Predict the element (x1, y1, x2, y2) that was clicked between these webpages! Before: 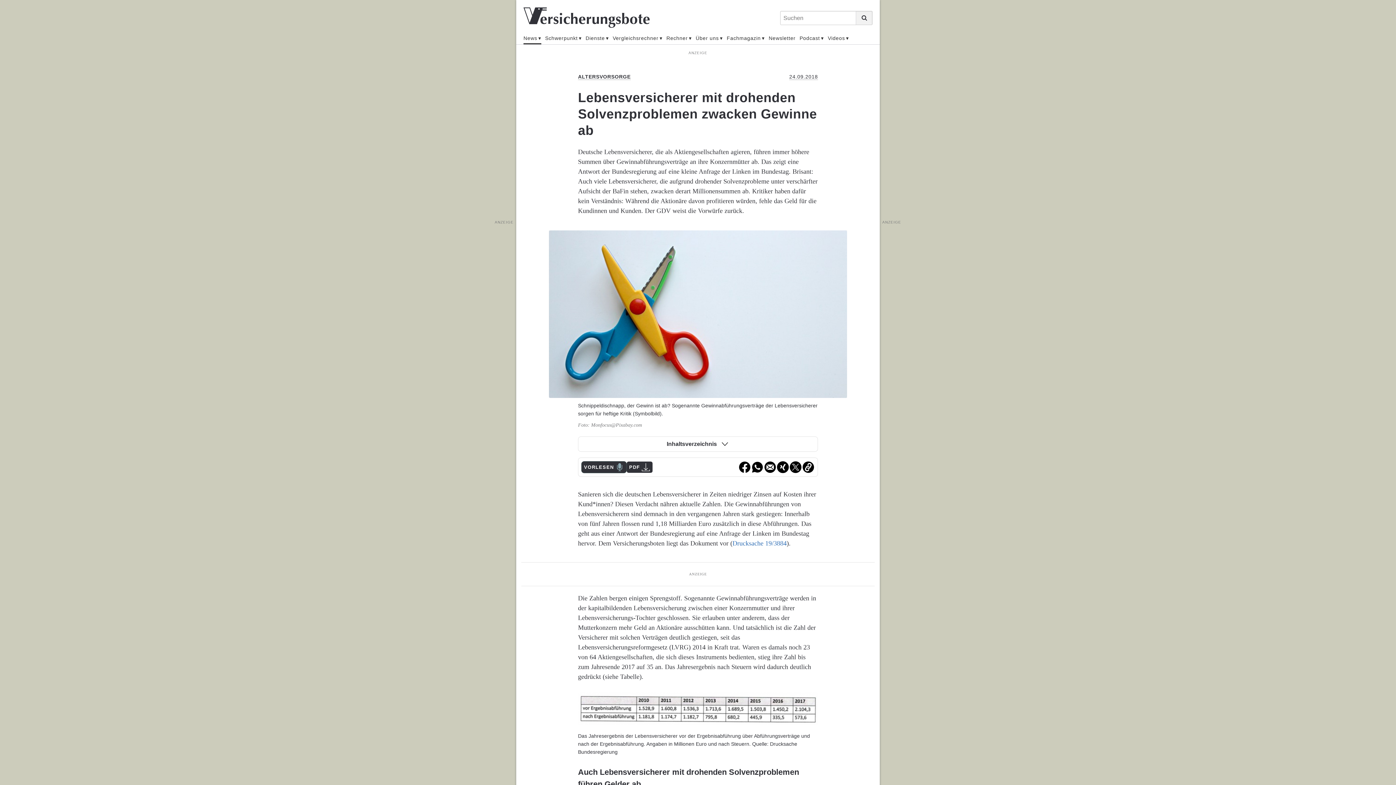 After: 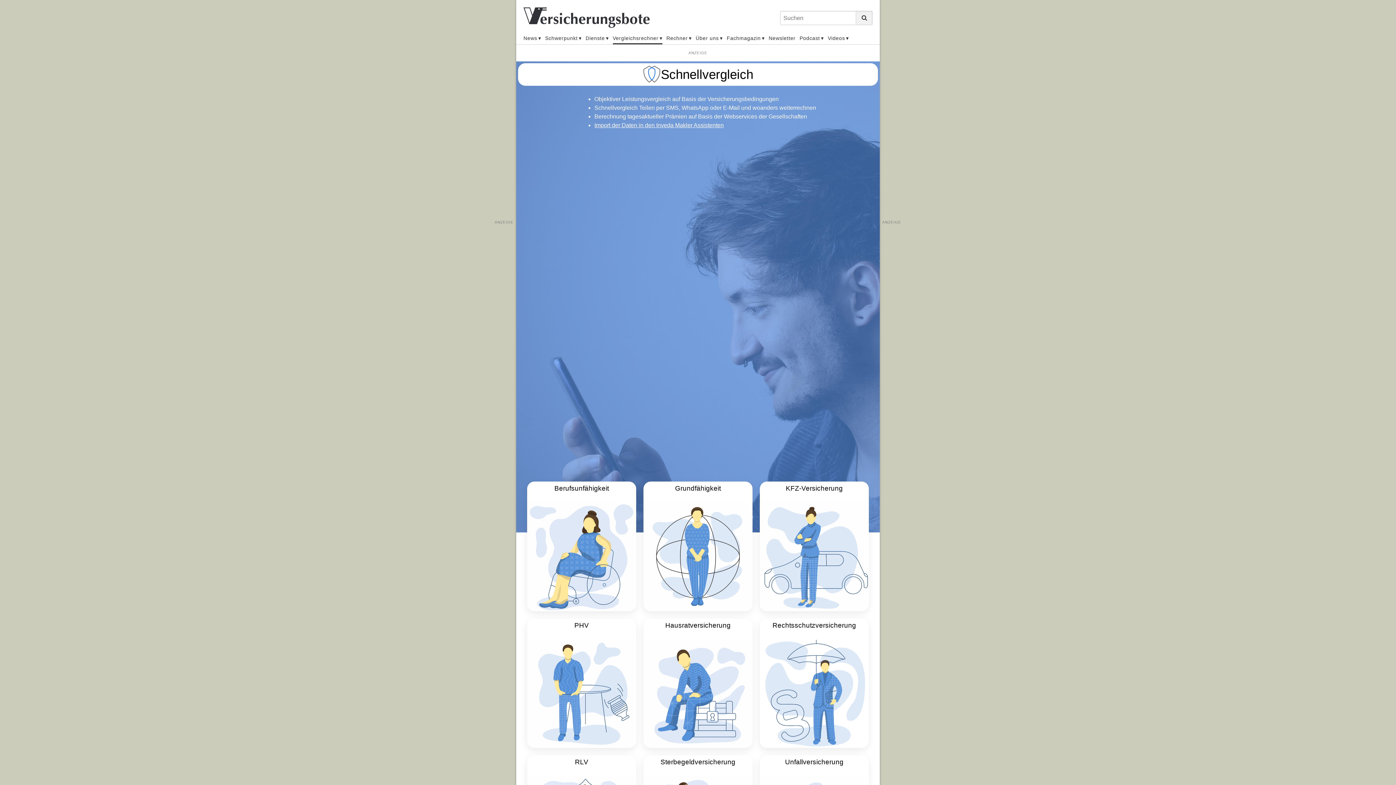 Action: label: Vergleichsrechner bbox: (612, 32, 662, 44)